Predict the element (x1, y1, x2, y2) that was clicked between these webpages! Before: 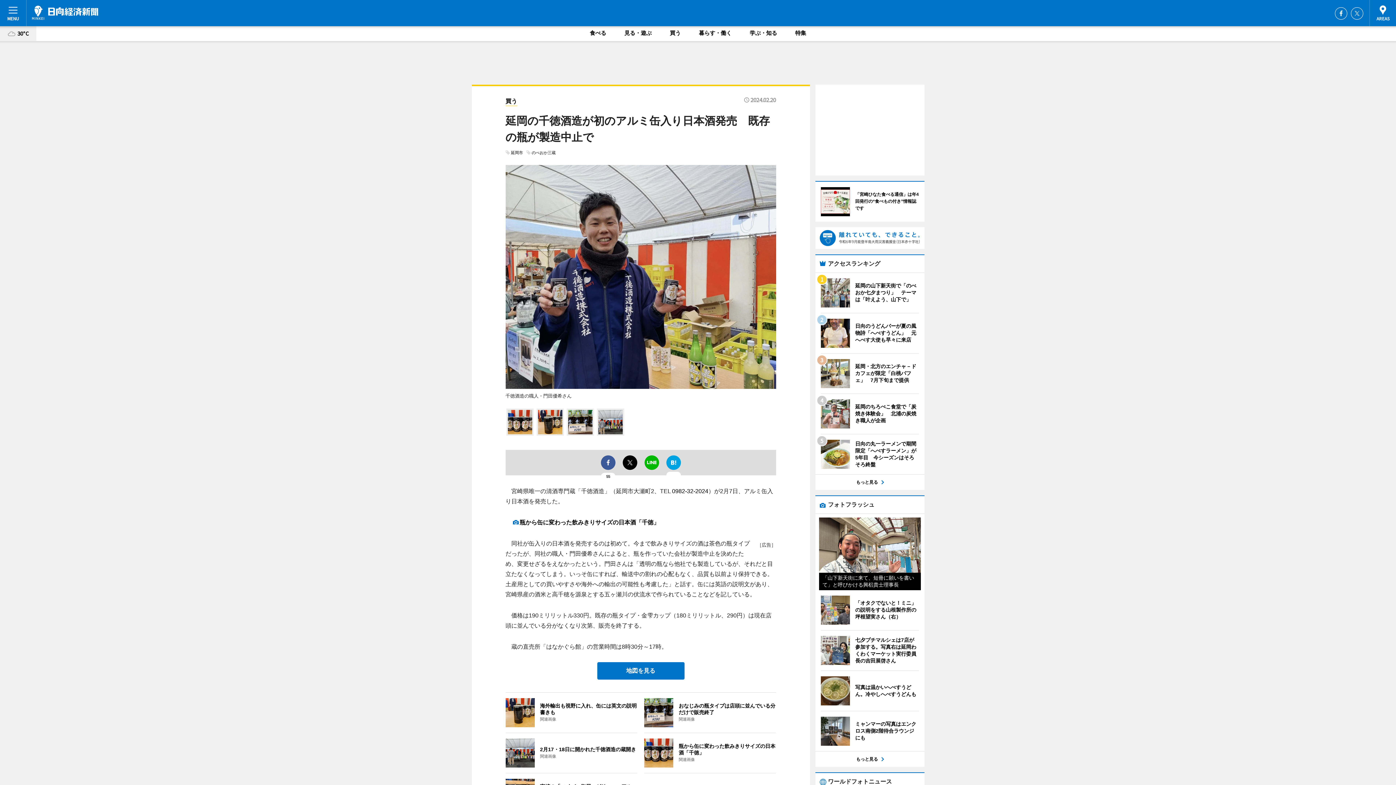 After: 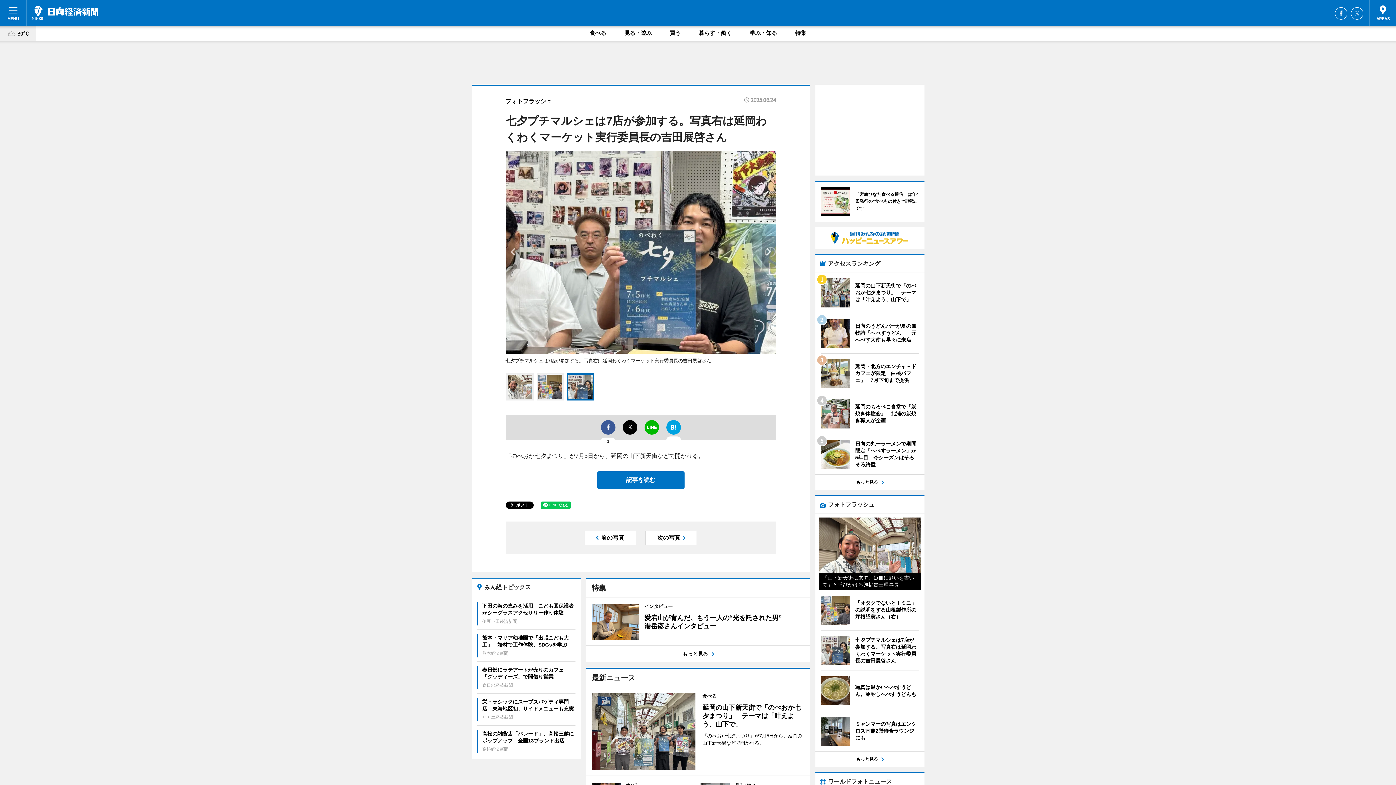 Action: bbox: (820, 636, 919, 665) label: 	
七夕プチマルシェは7店が参加する。写真右は延岡わくわくマーケット実行委員長の吉田展啓さん